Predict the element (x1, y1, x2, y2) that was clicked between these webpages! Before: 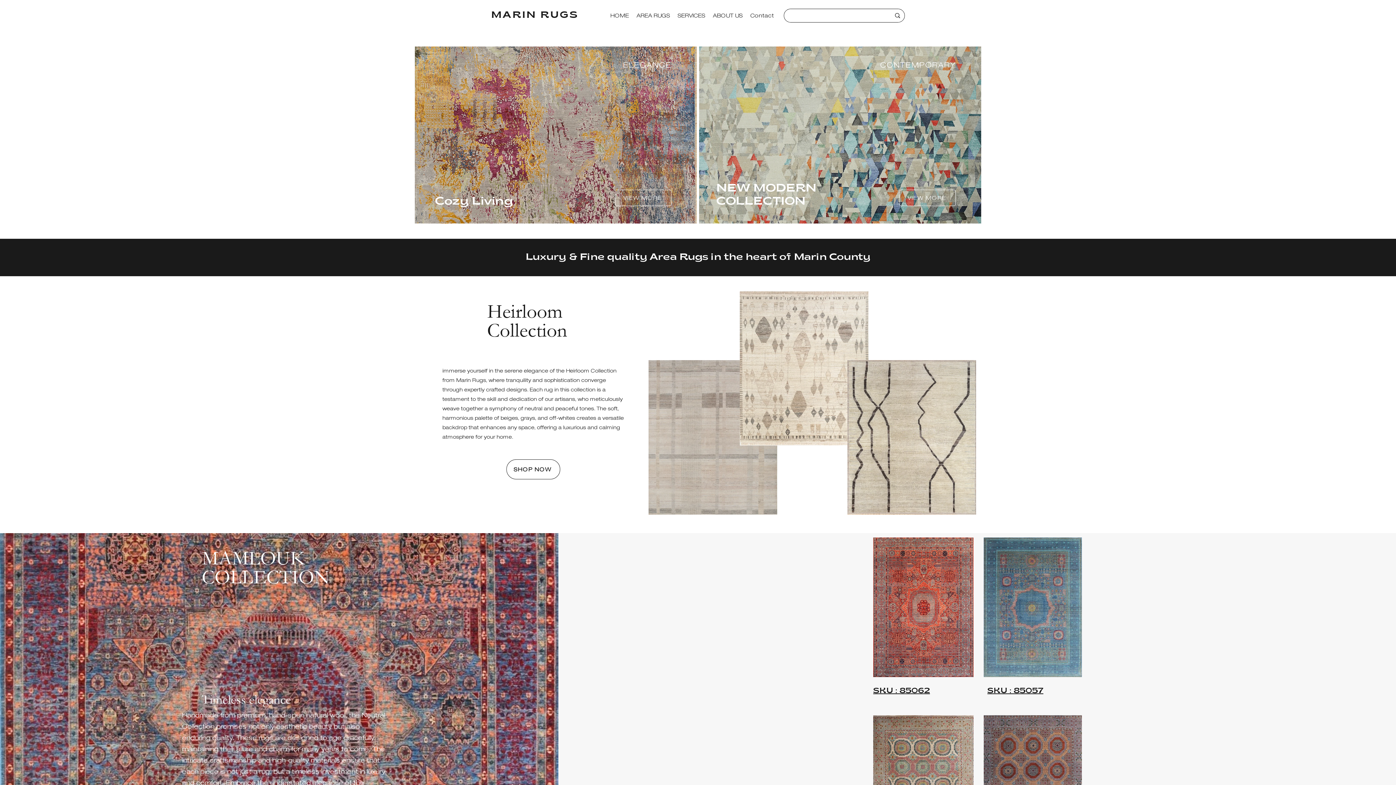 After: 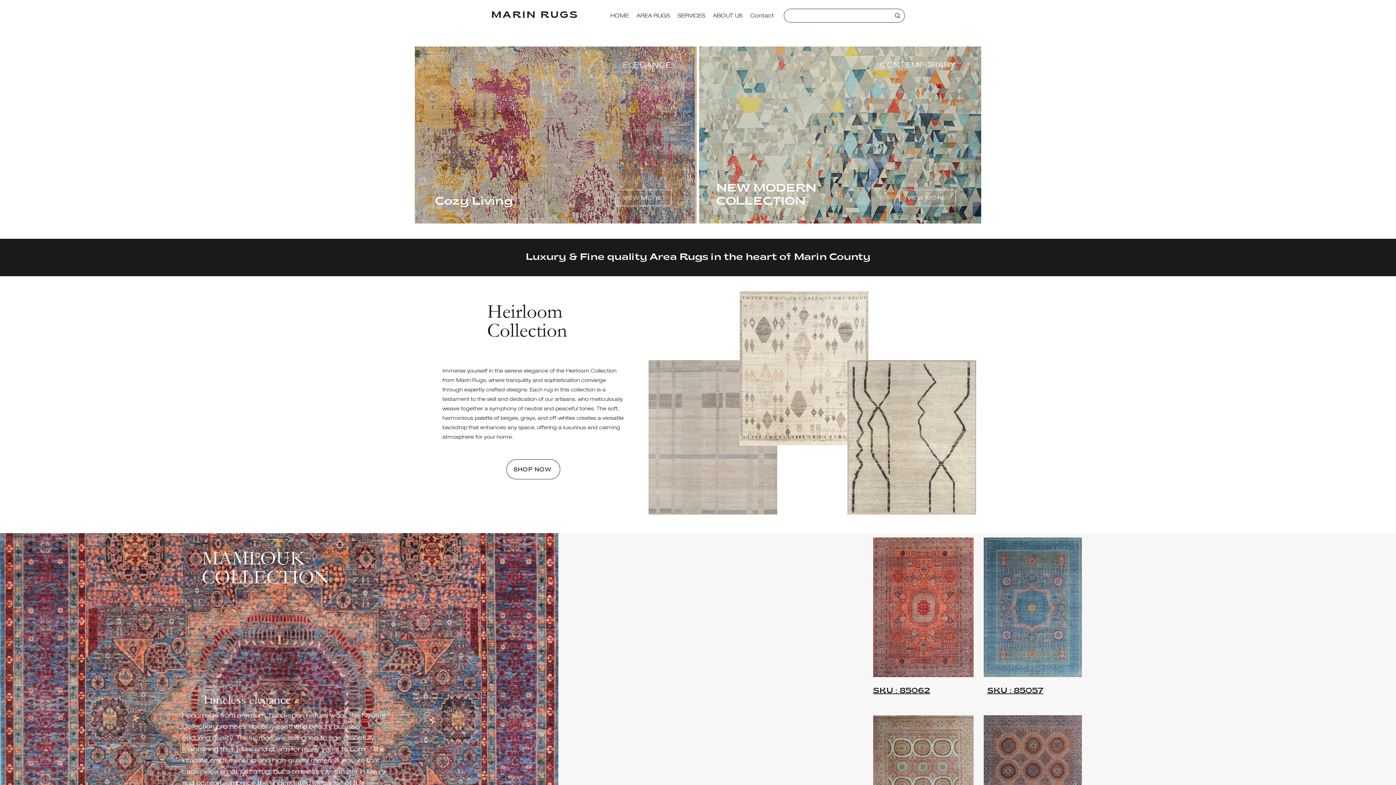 Action: bbox: (36, 129, 41, 140) label: Previous